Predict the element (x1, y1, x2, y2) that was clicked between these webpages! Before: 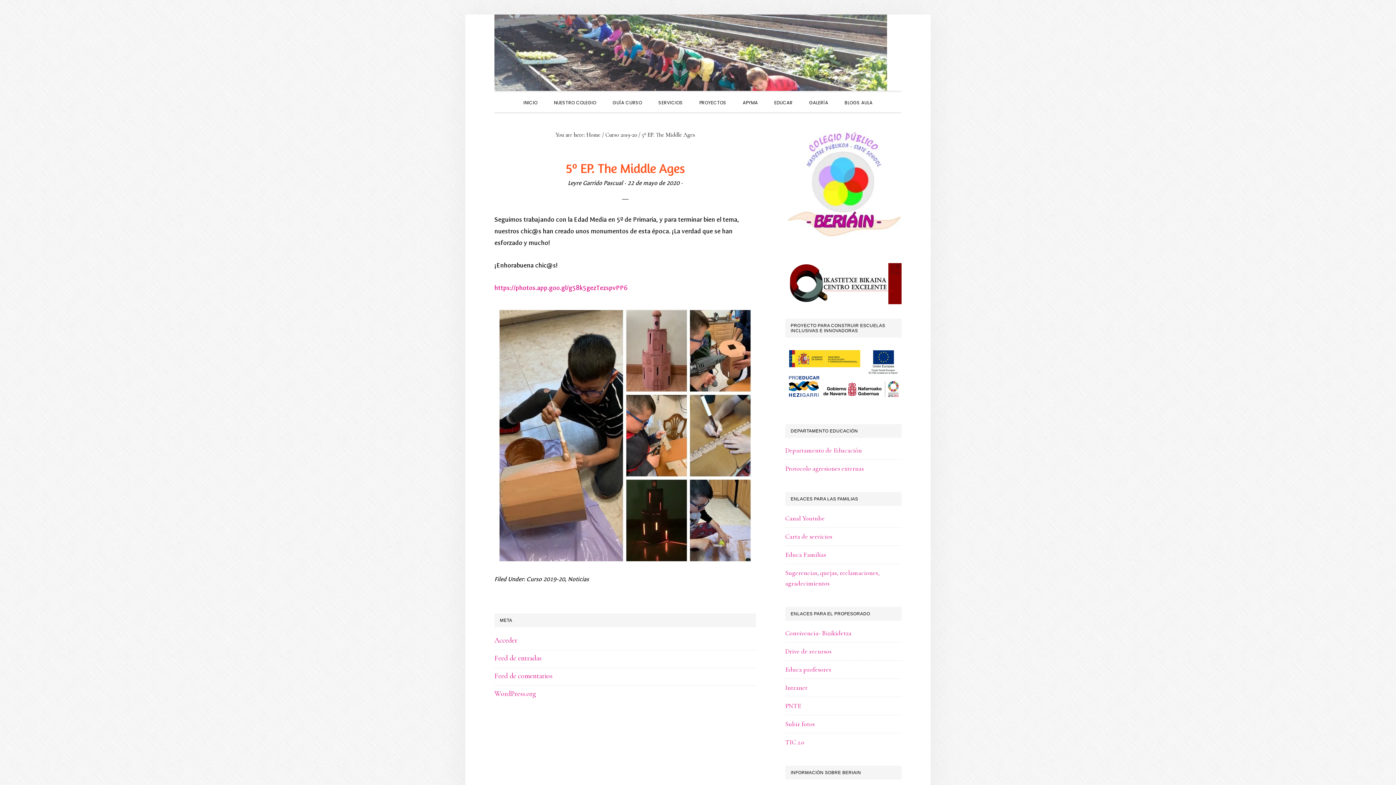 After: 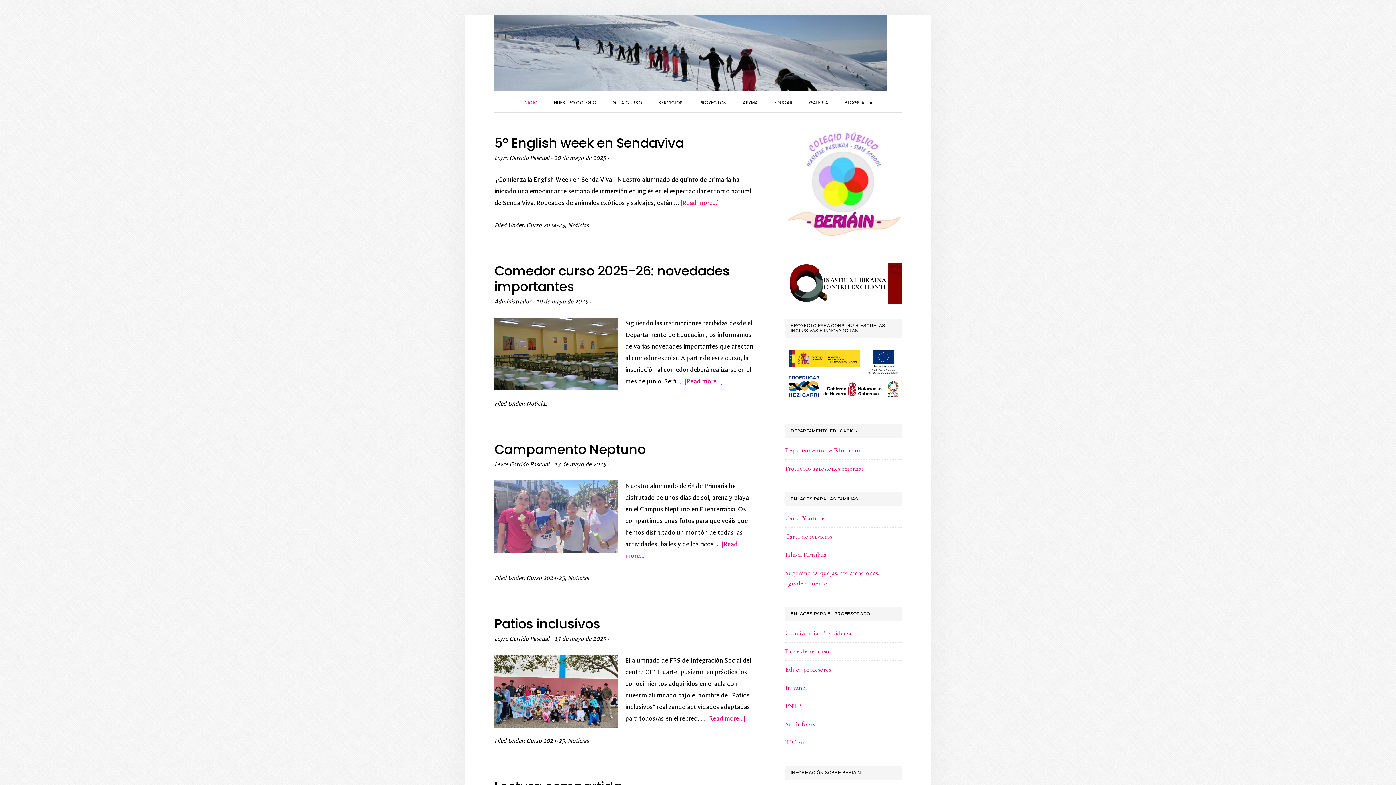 Action: label: Home bbox: (586, 131, 600, 138)